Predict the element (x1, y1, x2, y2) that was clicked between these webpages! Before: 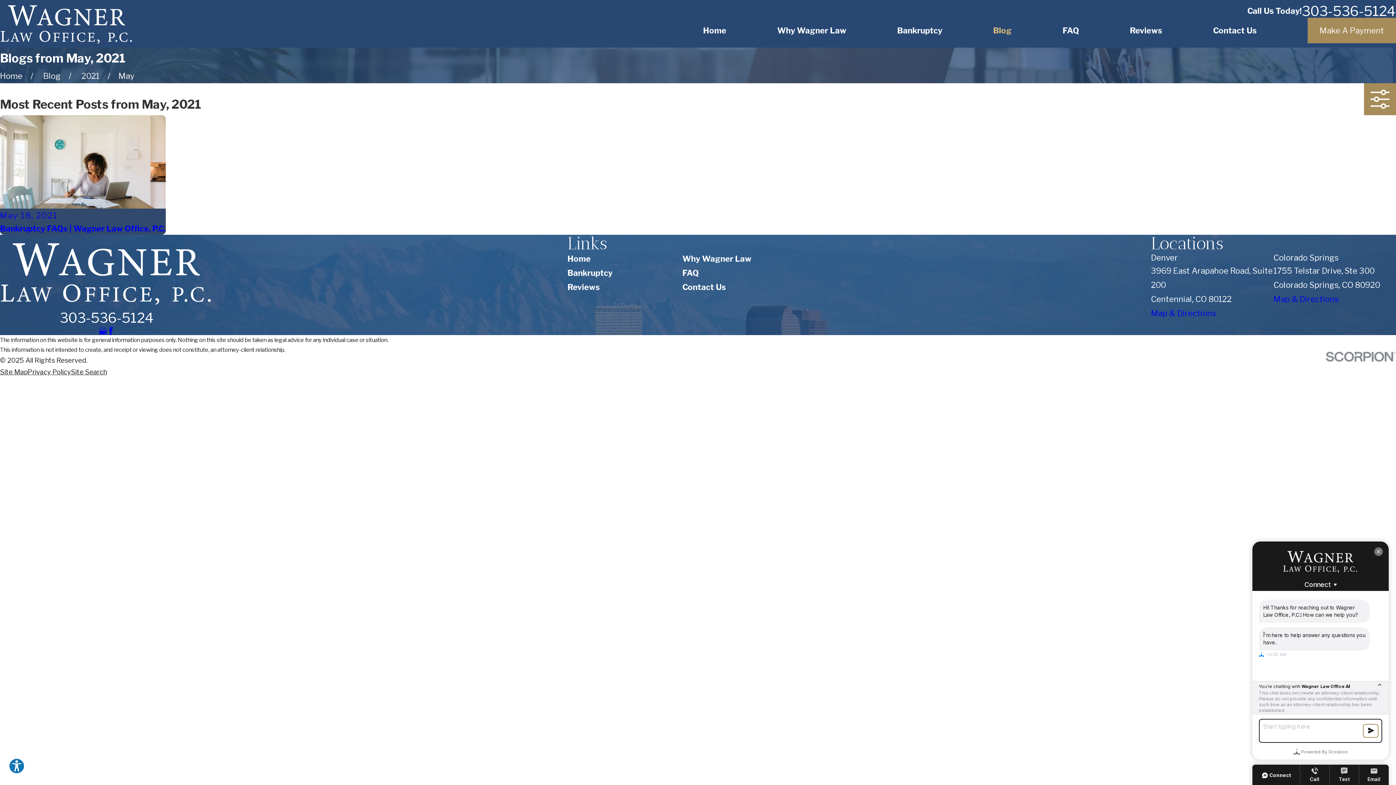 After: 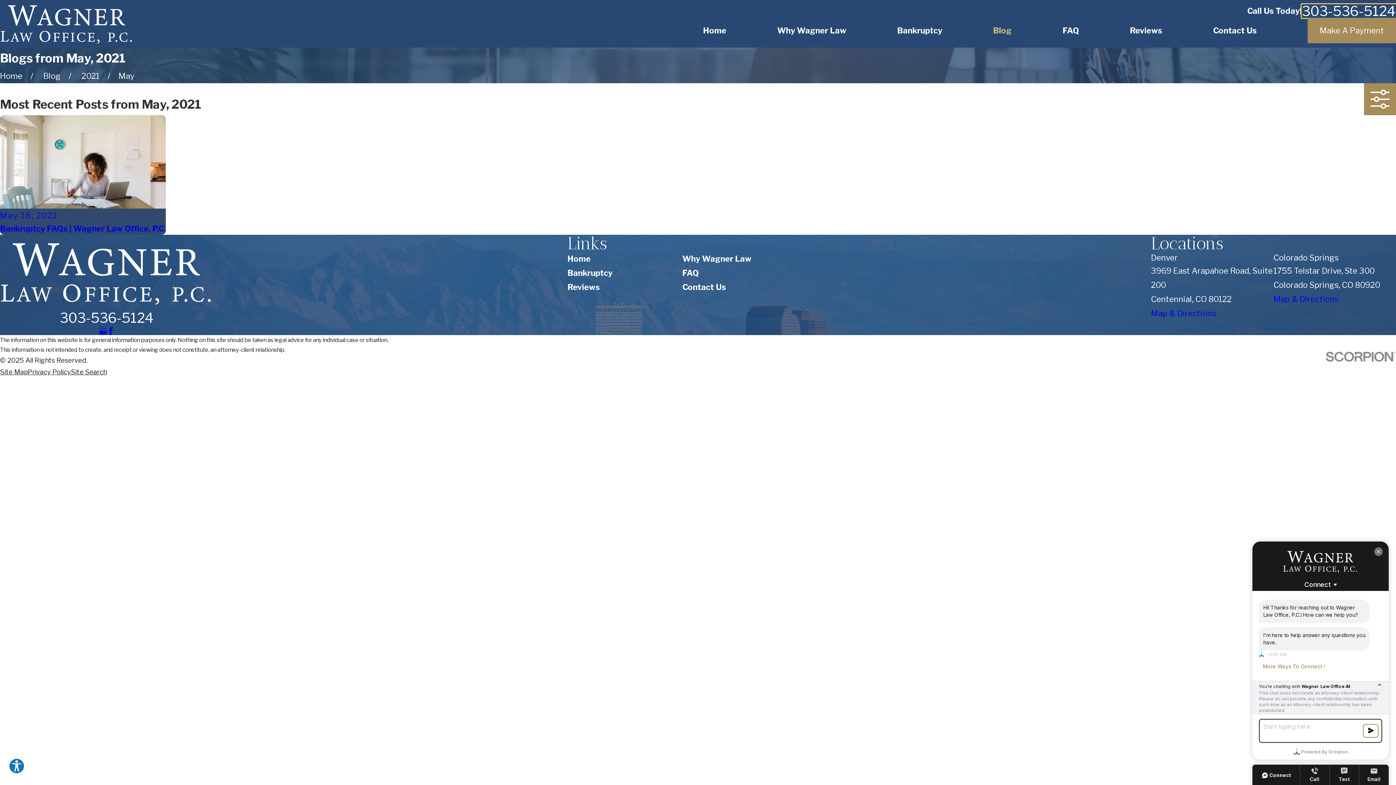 Action: bbox: (1302, 4, 1396, 17) label: 303-536-5124